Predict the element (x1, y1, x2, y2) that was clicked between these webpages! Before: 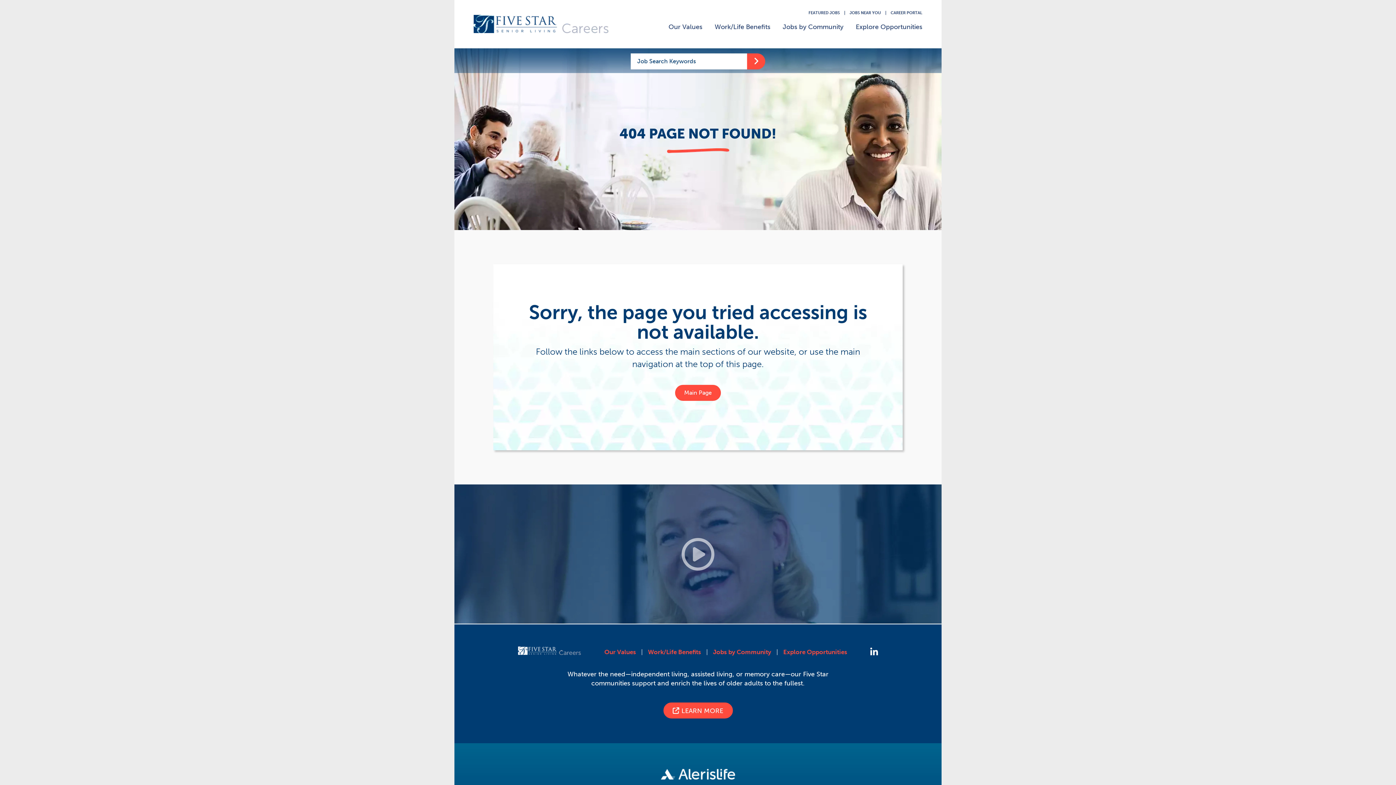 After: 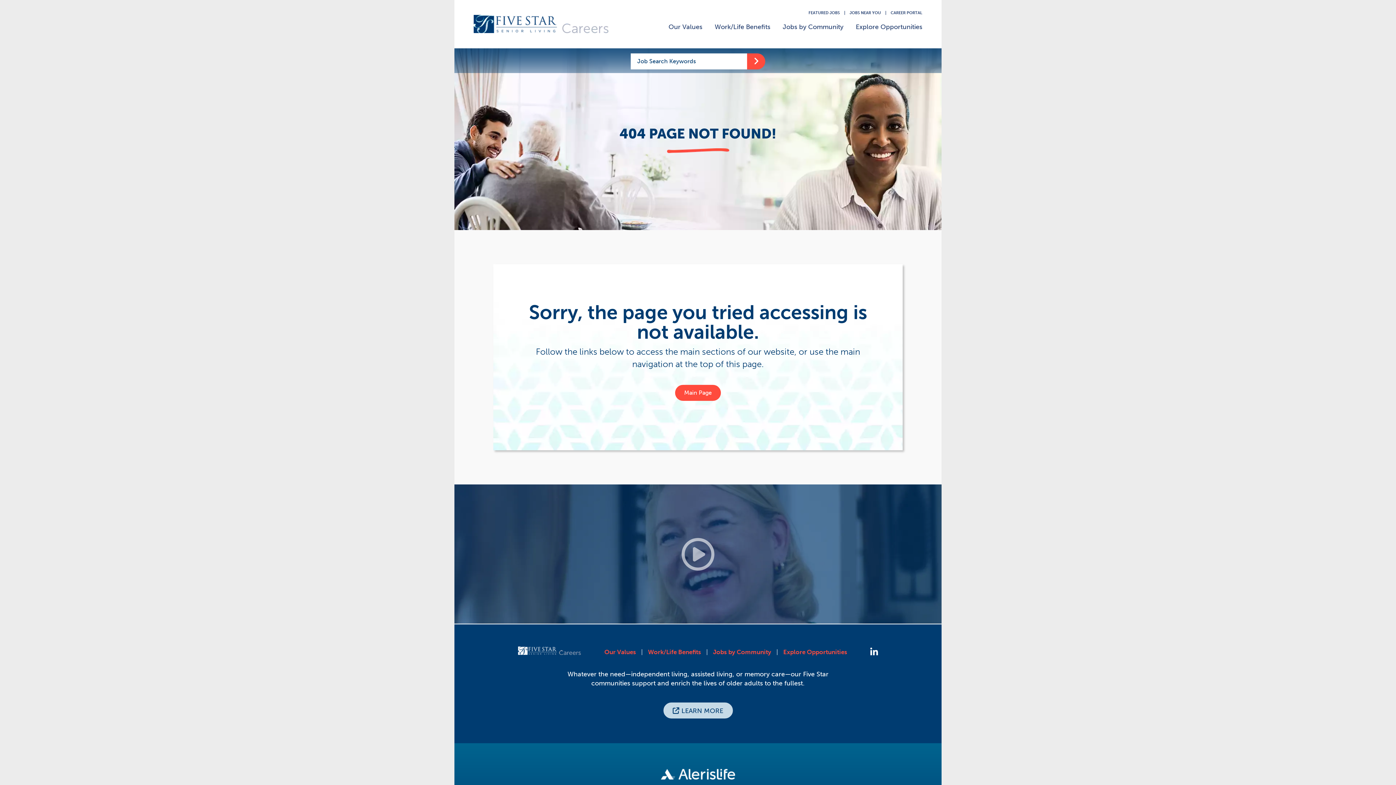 Action: bbox: (663, 702, 732, 718) label: Press enter to visit the Five Star corporate website for more information about who we are.